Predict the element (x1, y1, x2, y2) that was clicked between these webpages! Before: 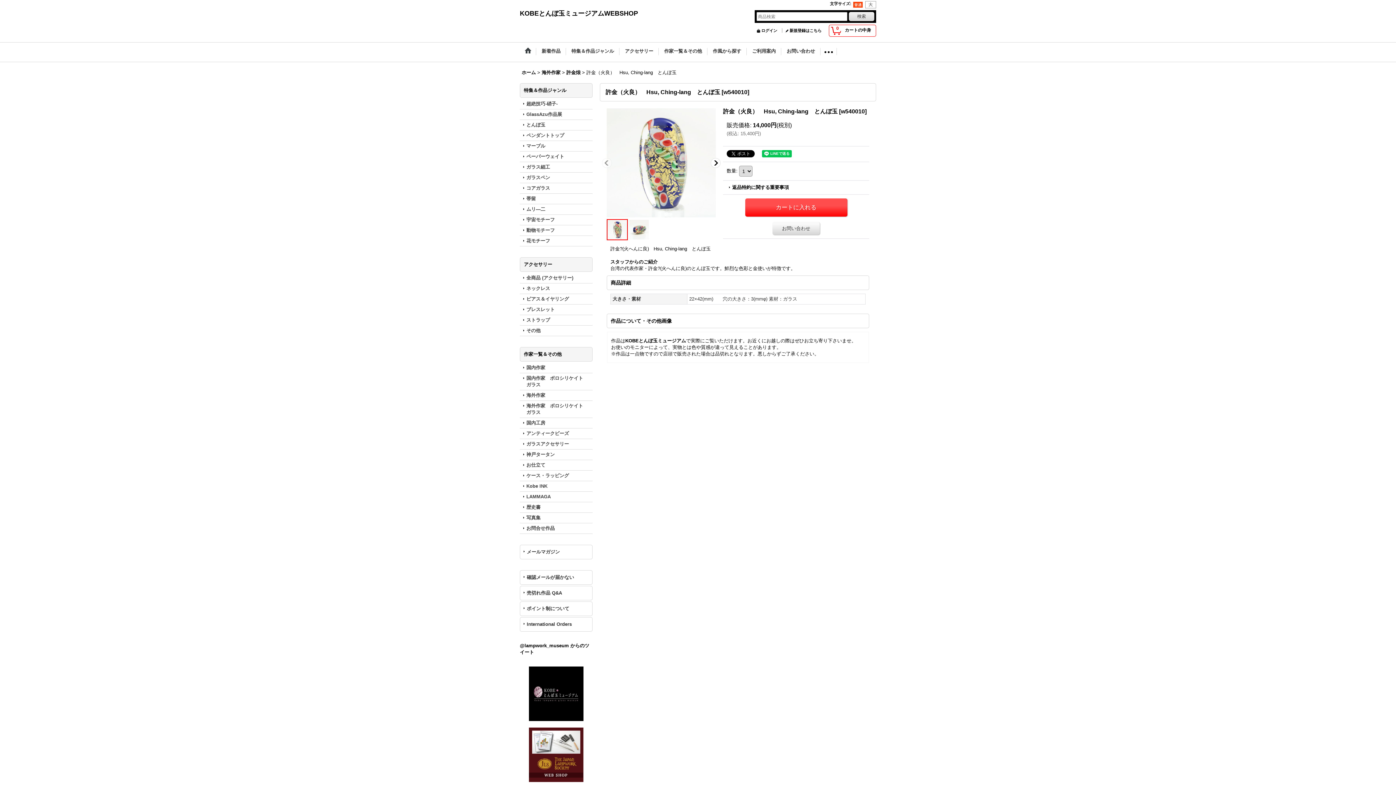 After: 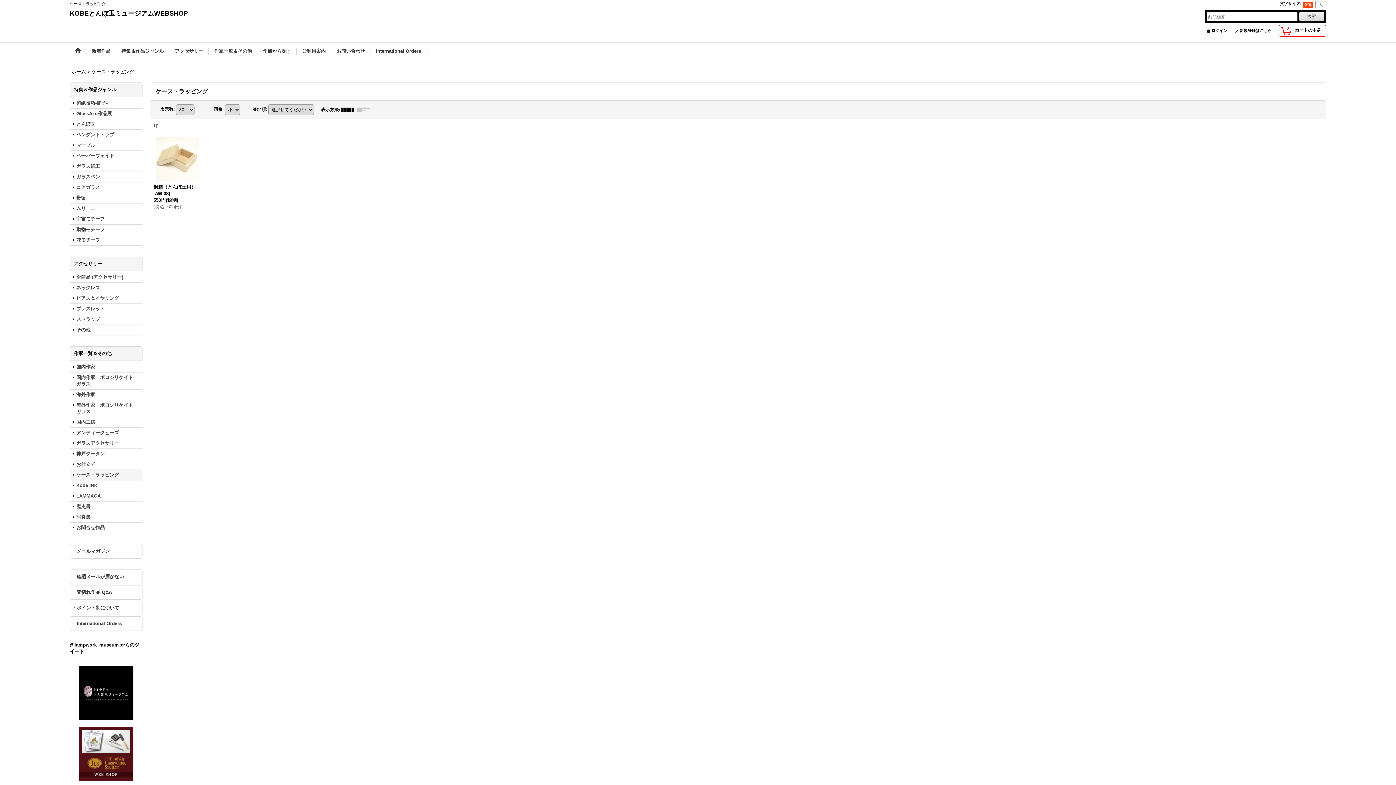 Action: label: ケース・ラッピング bbox: (520, 470, 592, 481)